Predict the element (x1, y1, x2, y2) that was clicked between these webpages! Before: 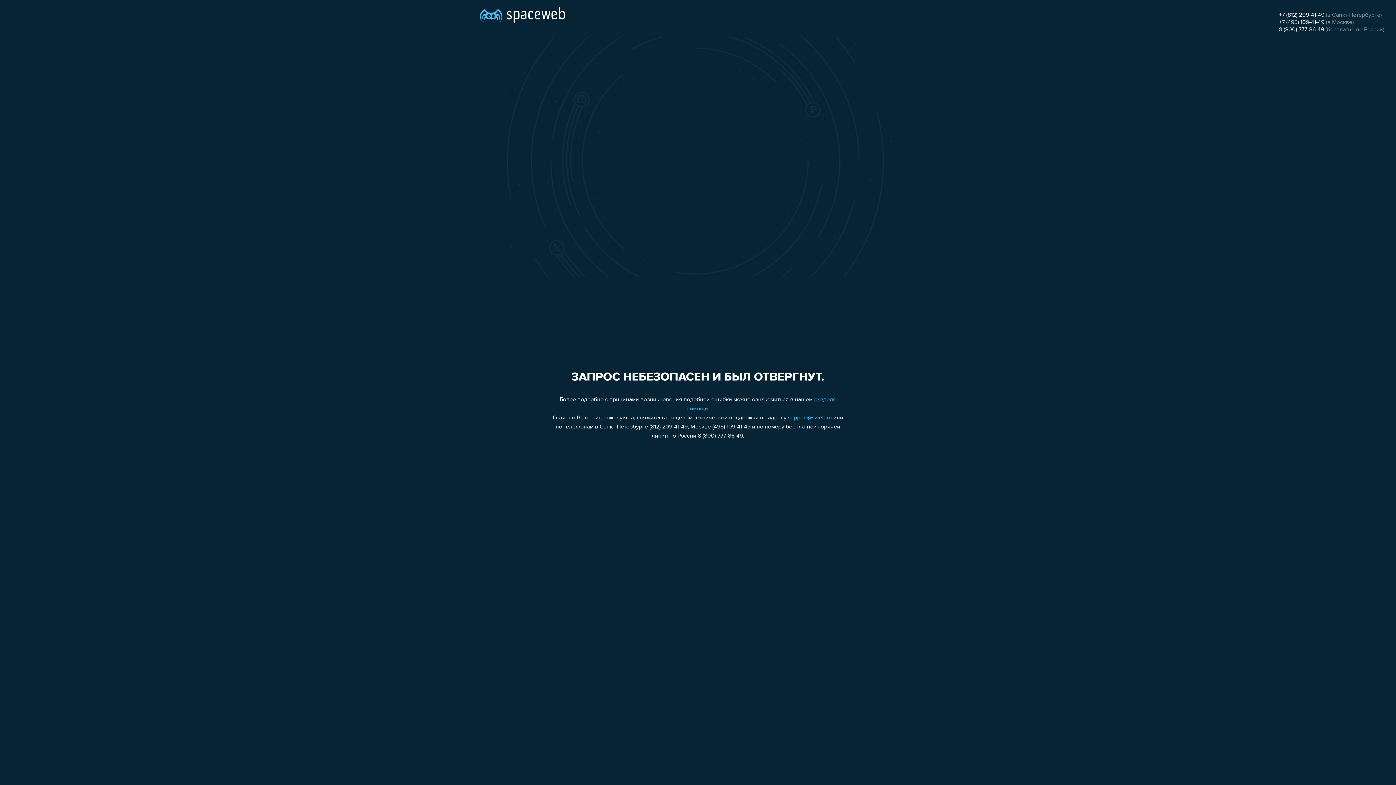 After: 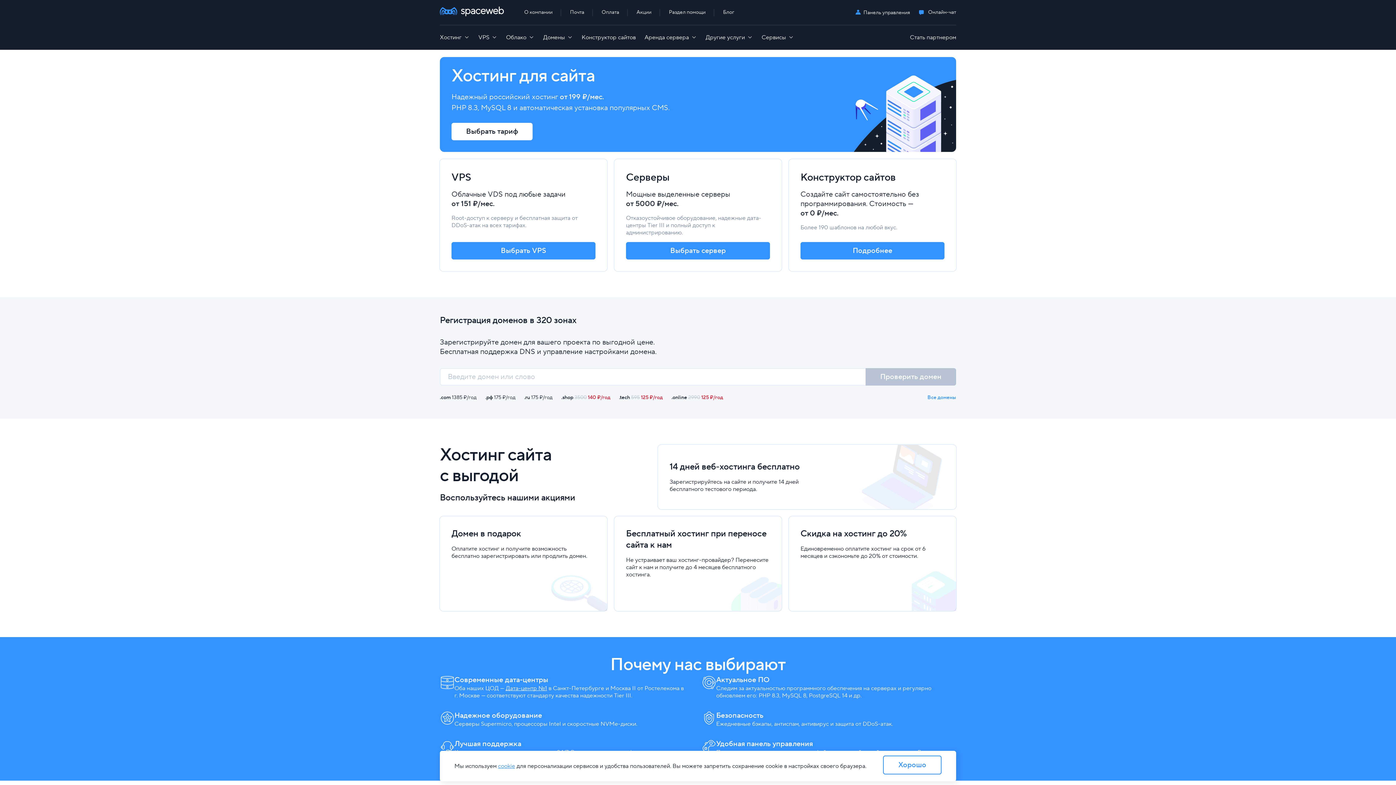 Action: bbox: (480, 0, 565, 25)